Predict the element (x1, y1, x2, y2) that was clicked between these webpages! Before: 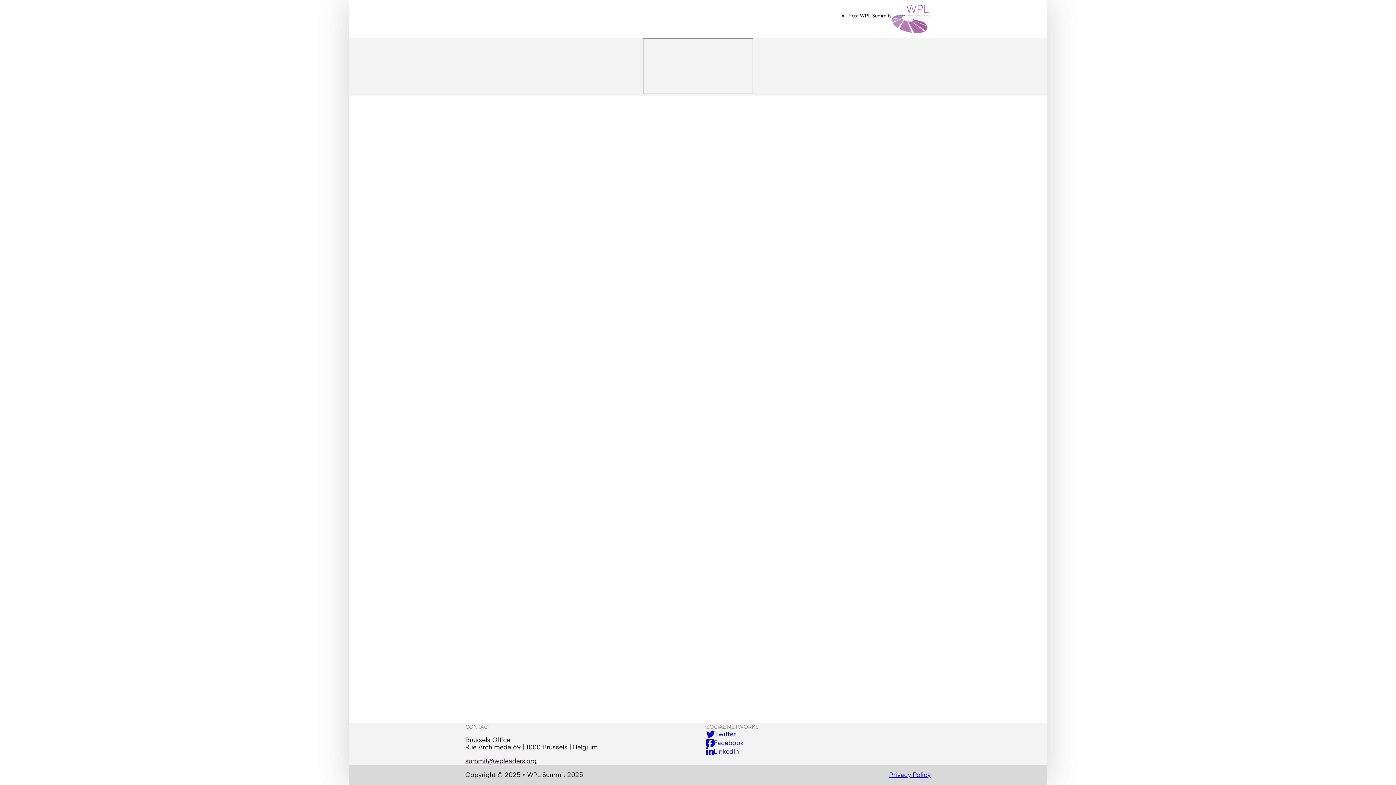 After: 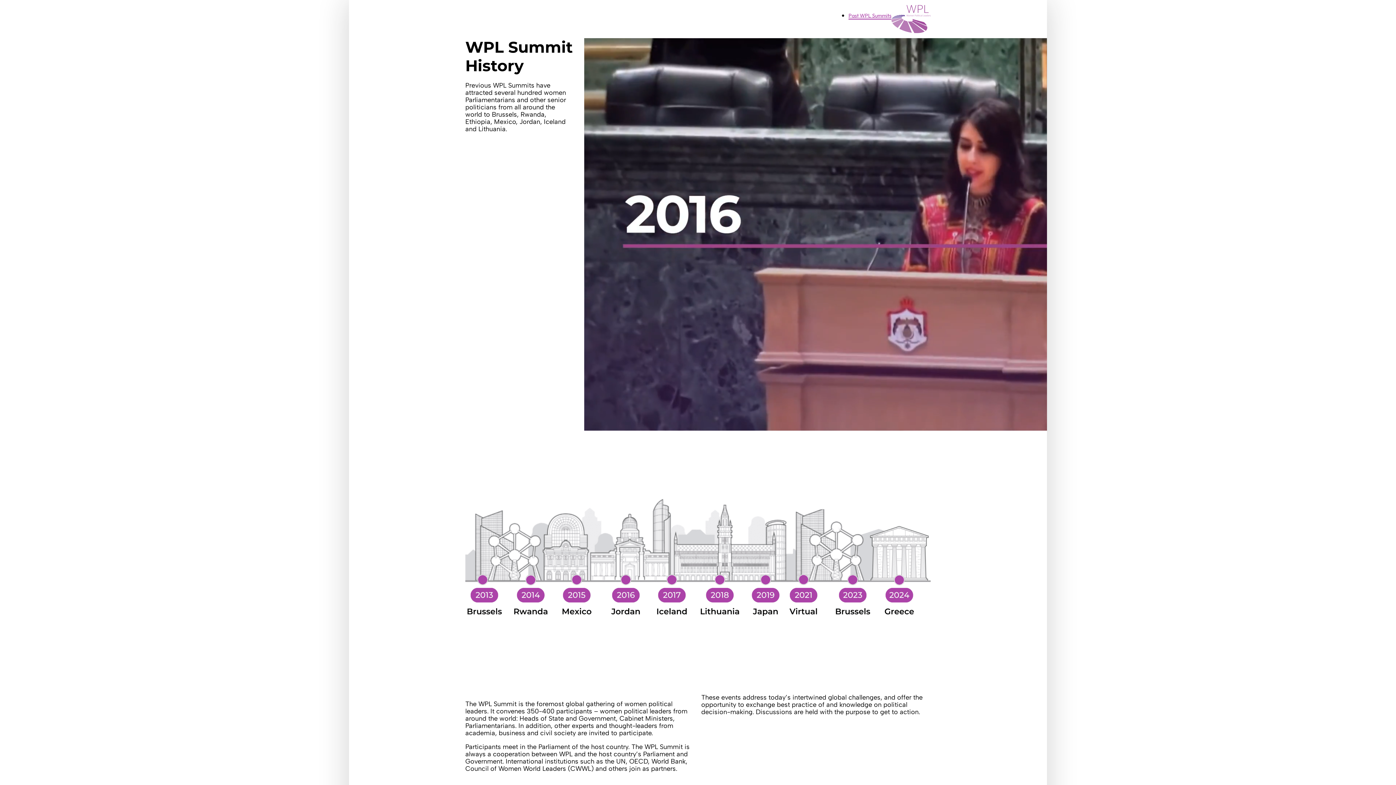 Action: bbox: (848, 12, 891, 19) label: Past WPL Summits